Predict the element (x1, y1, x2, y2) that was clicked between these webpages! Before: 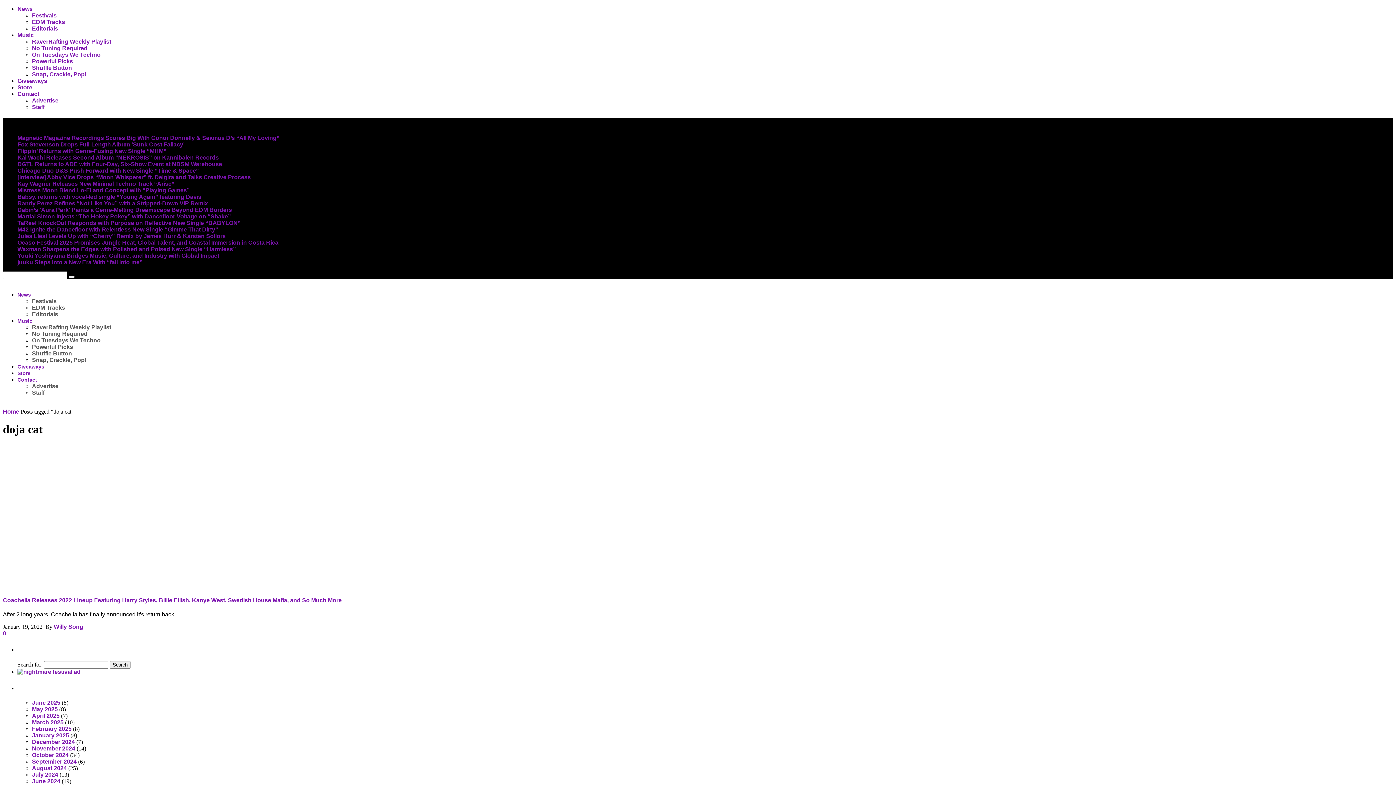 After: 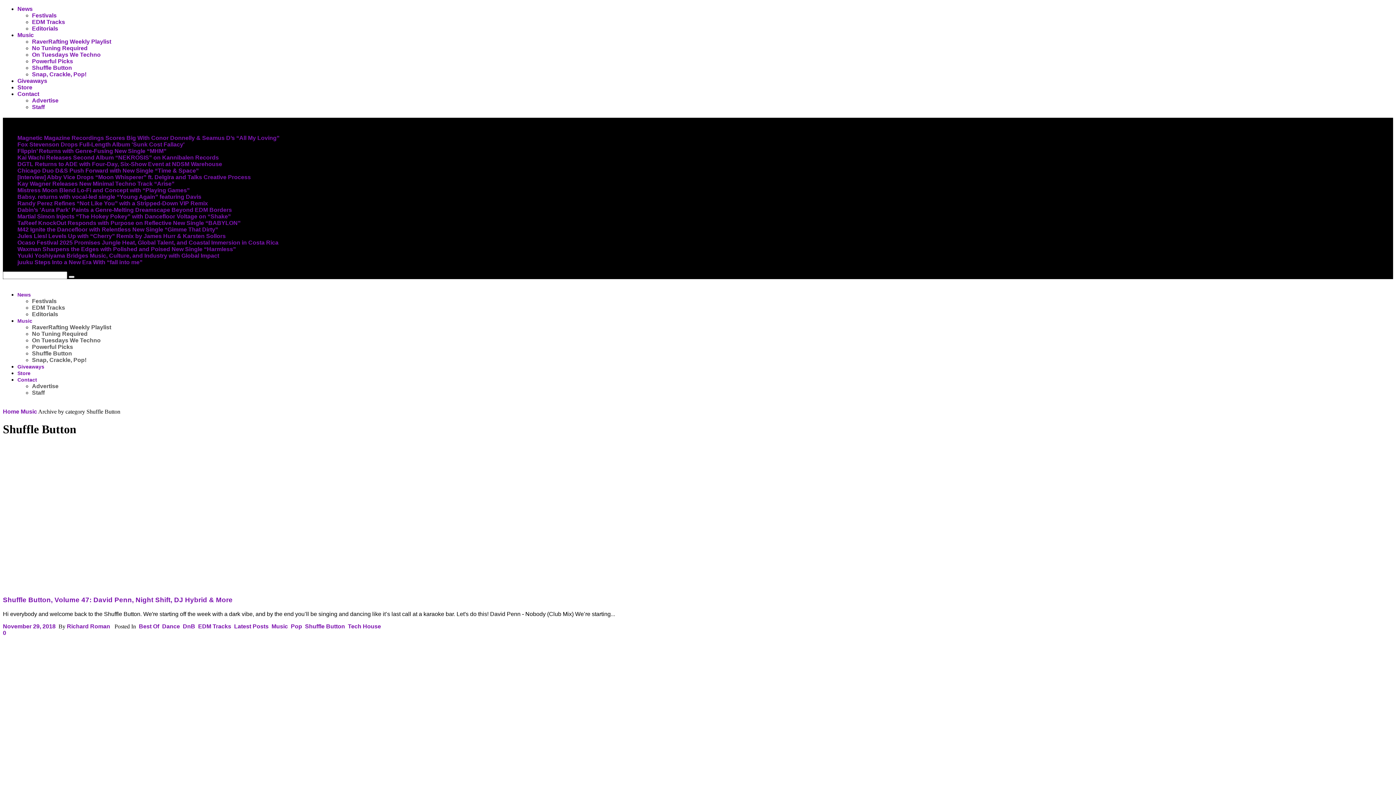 Action: label: Shuffle Button bbox: (32, 64, 72, 70)